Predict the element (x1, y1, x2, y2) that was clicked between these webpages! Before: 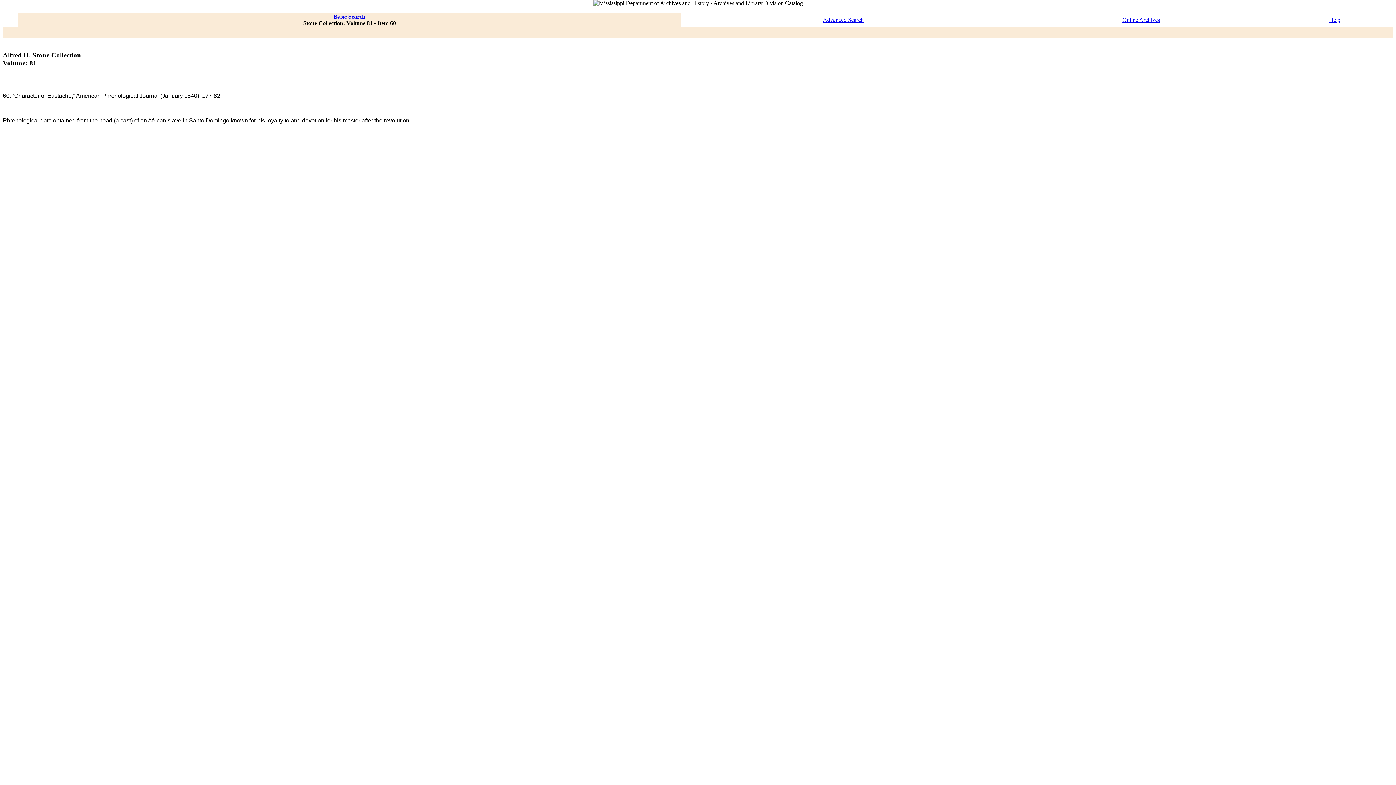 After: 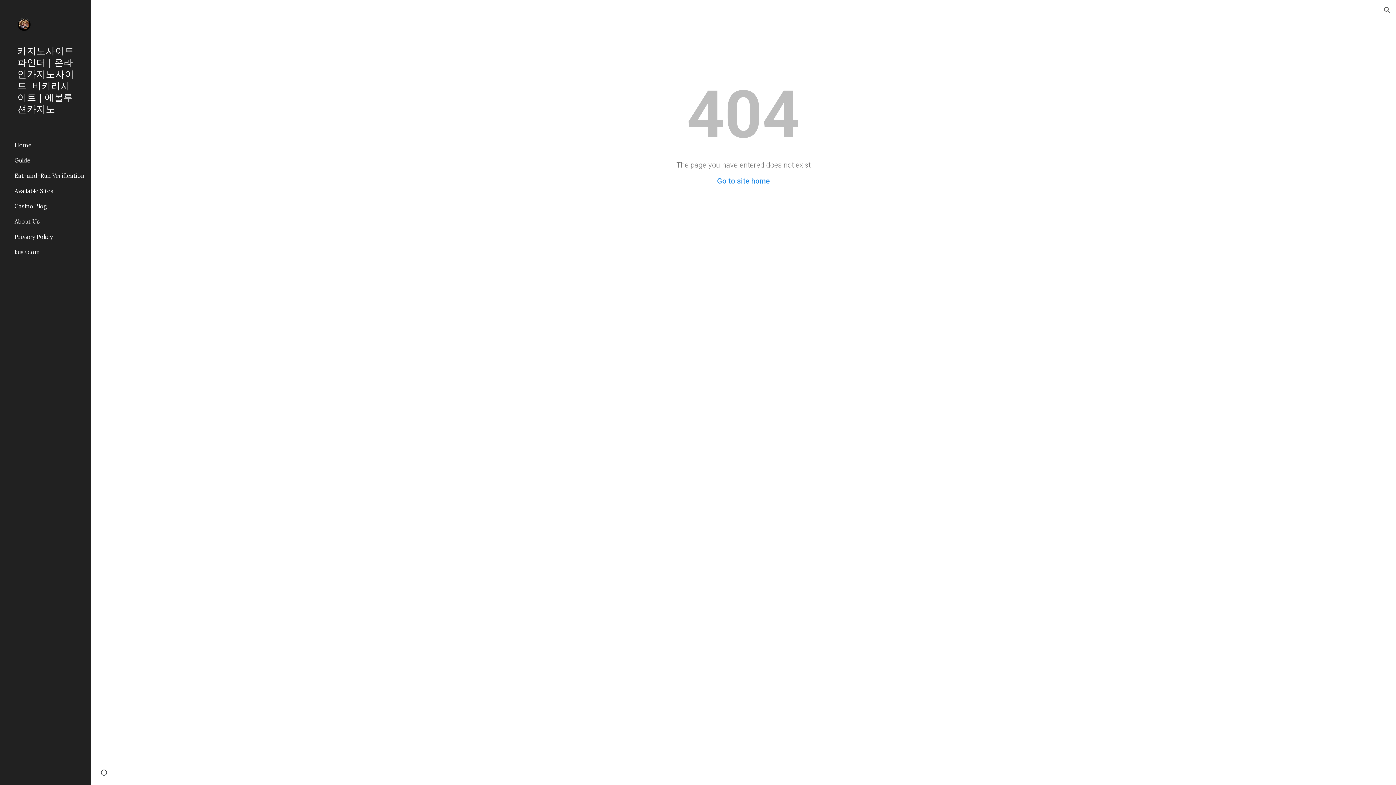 Action: label: Advanced Search bbox: (823, 16, 863, 22)